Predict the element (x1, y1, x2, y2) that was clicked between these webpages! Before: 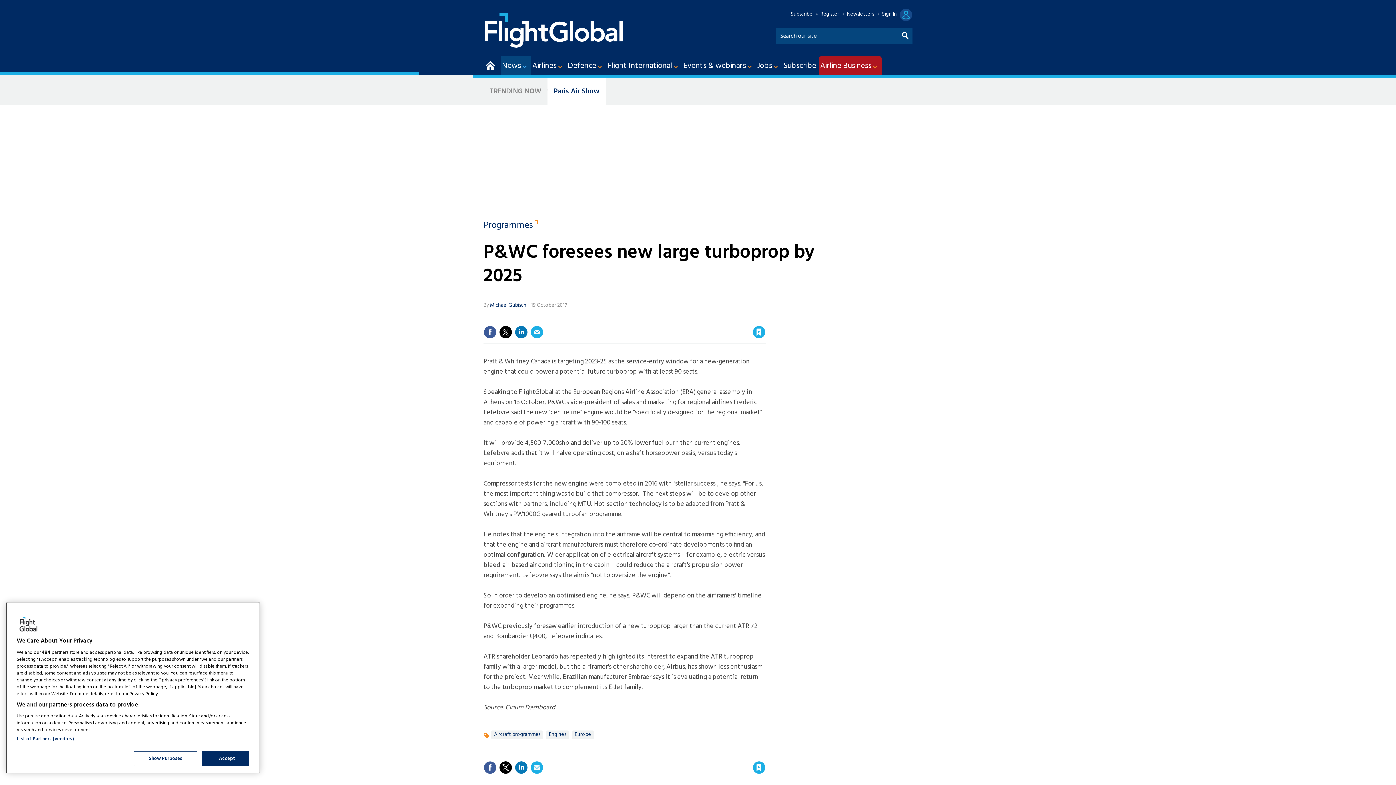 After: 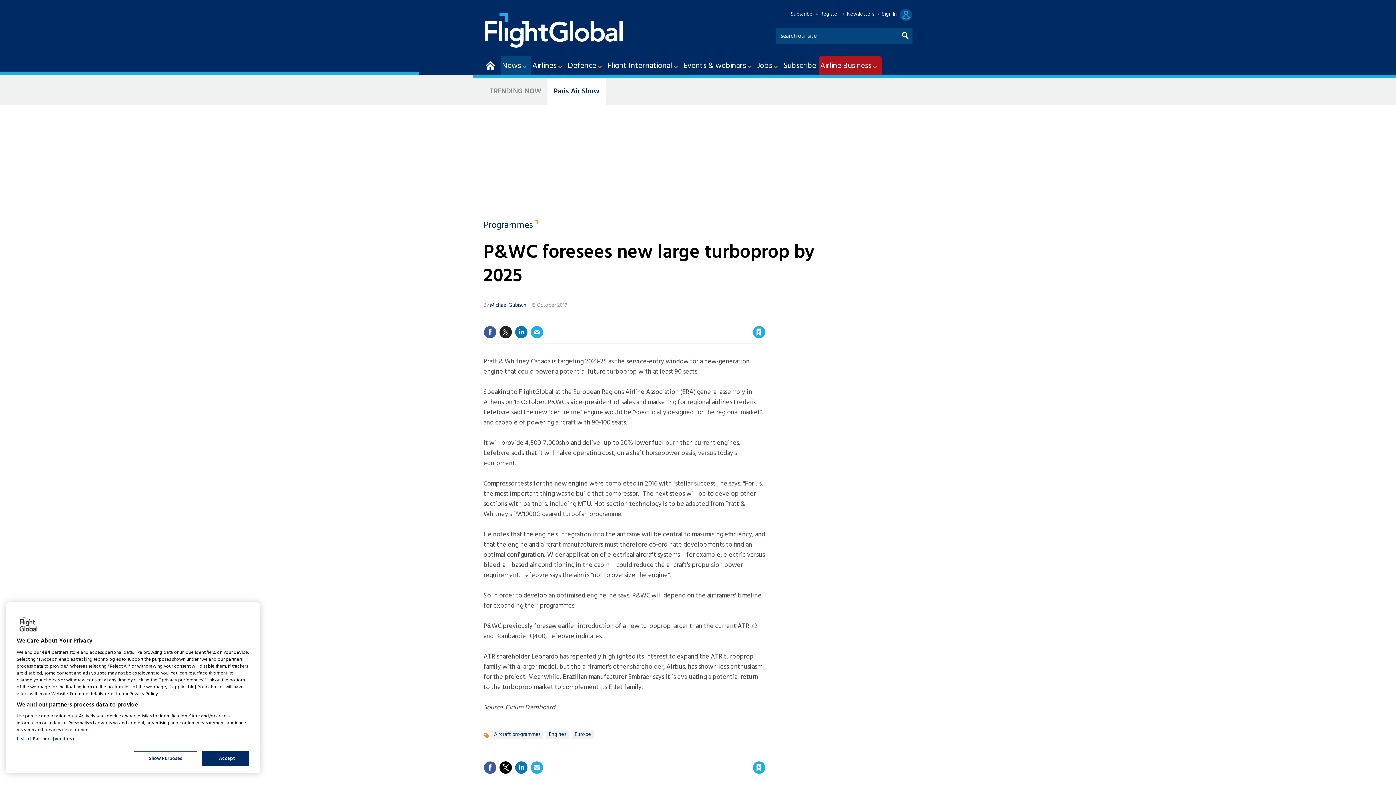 Action: bbox: (499, 325, 512, 338)